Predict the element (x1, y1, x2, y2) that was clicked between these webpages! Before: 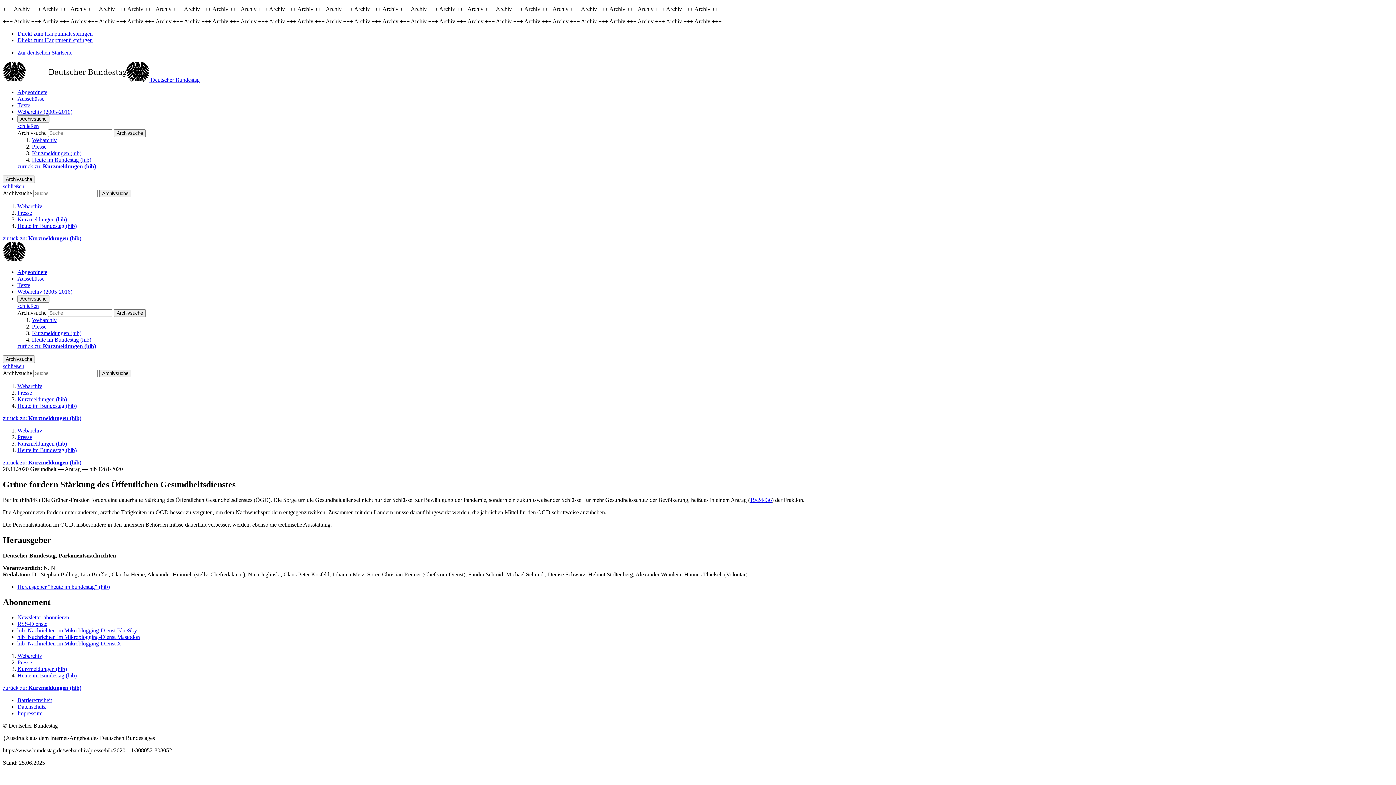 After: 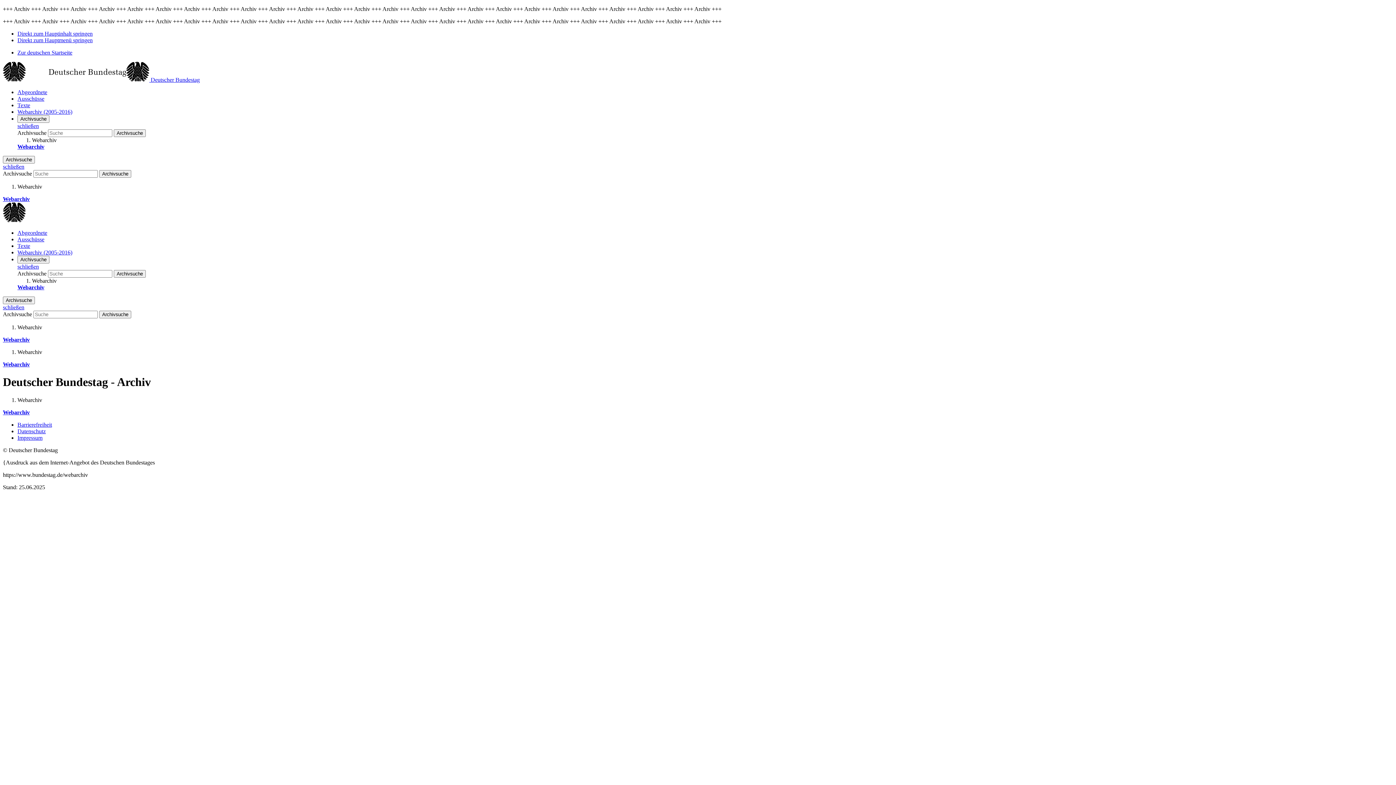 Action: label: Webarchiv bbox: (17, 653, 42, 659)